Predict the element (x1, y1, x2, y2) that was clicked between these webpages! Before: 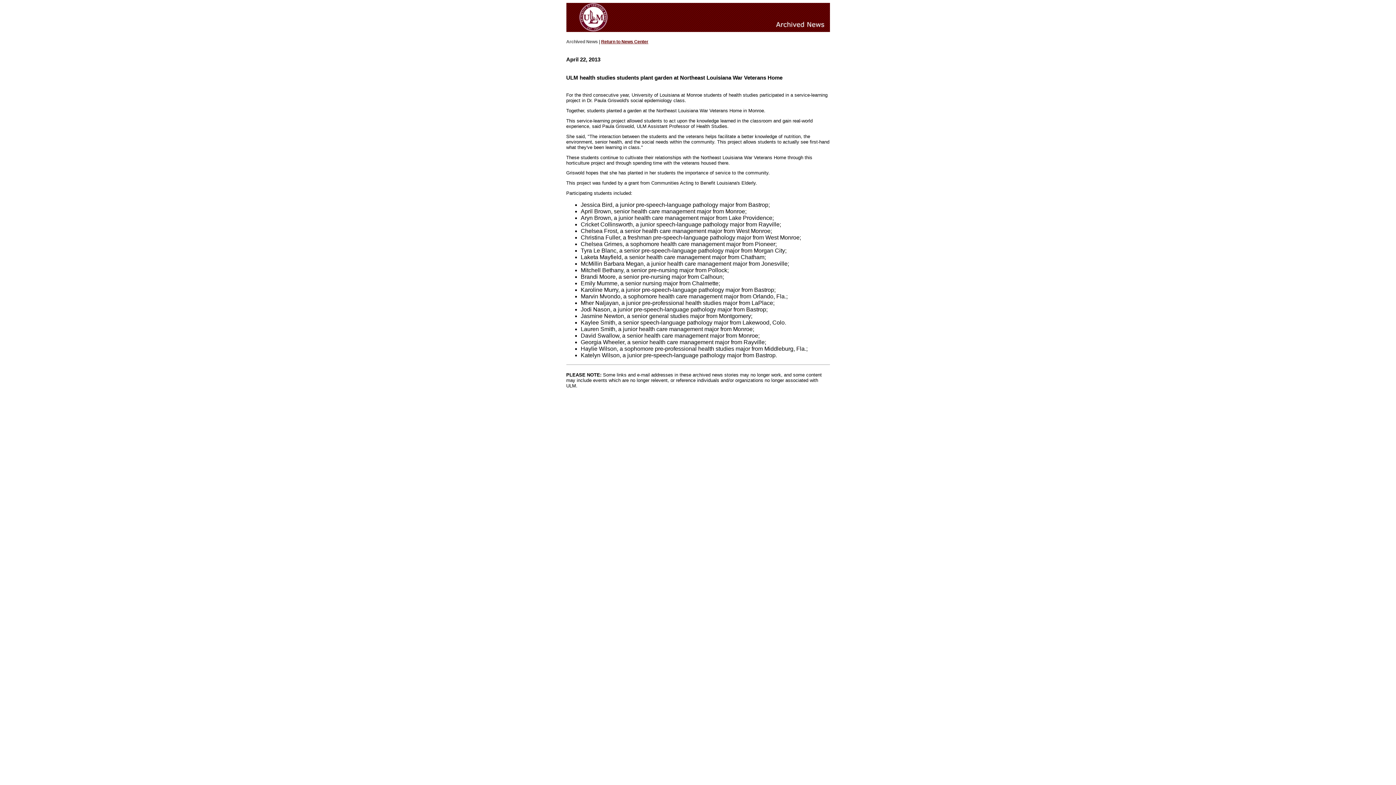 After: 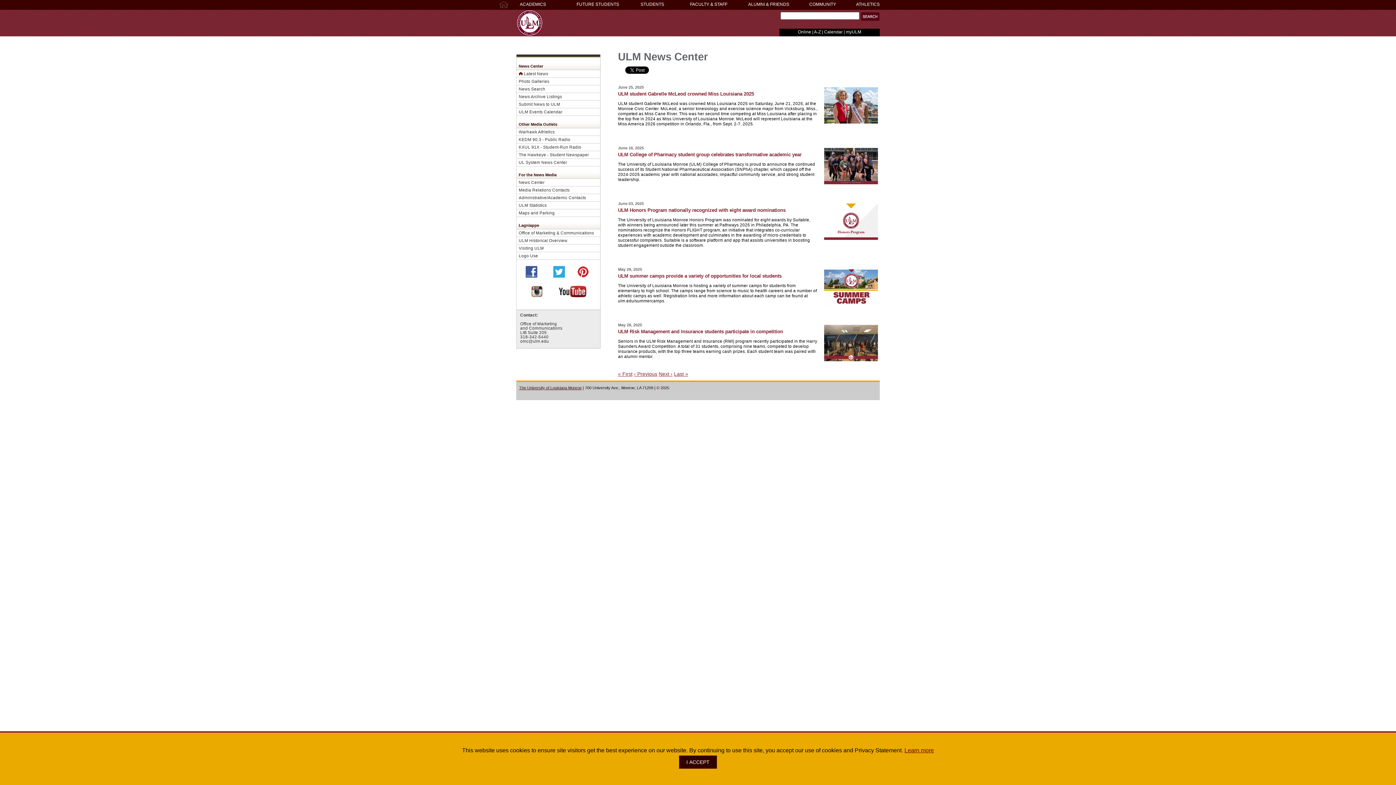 Action: label: Return to News Center bbox: (601, 39, 648, 44)